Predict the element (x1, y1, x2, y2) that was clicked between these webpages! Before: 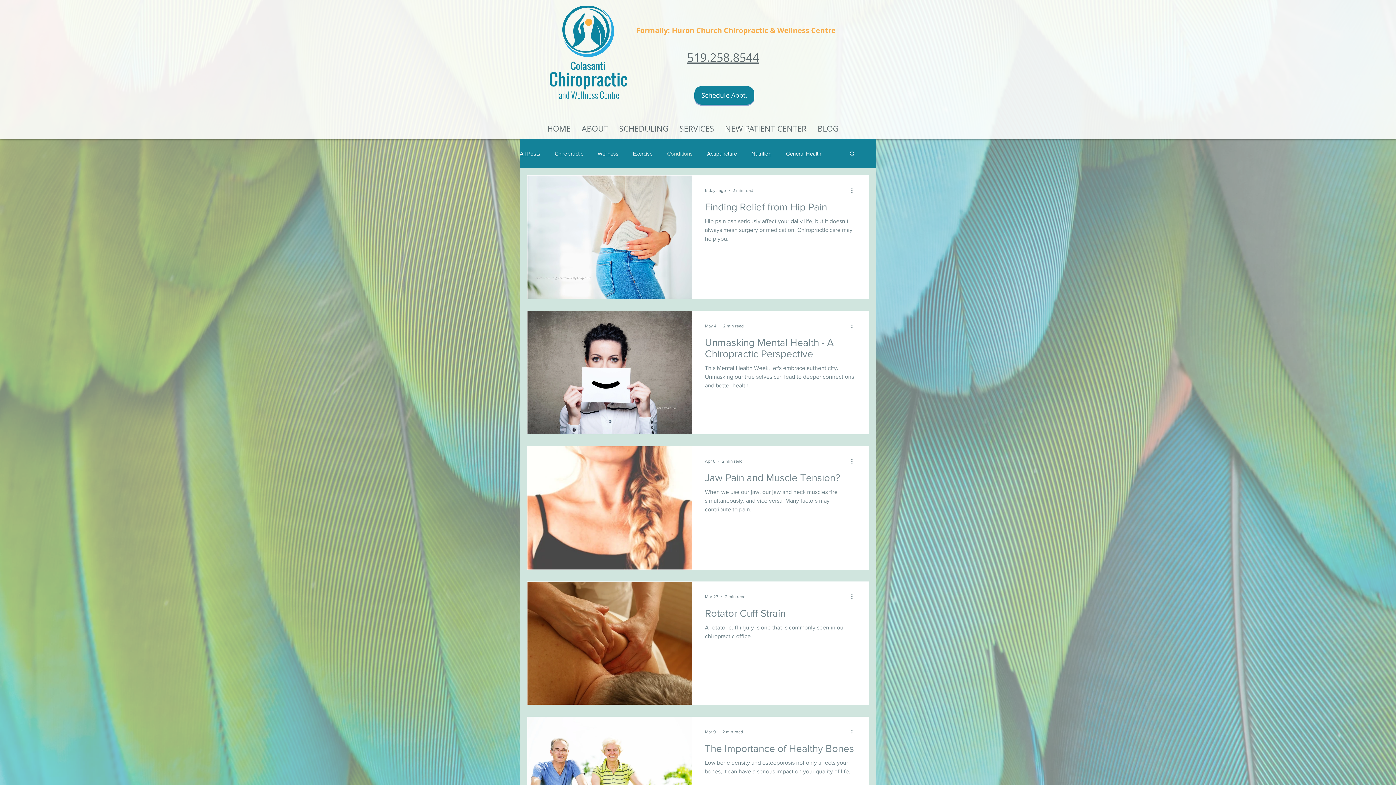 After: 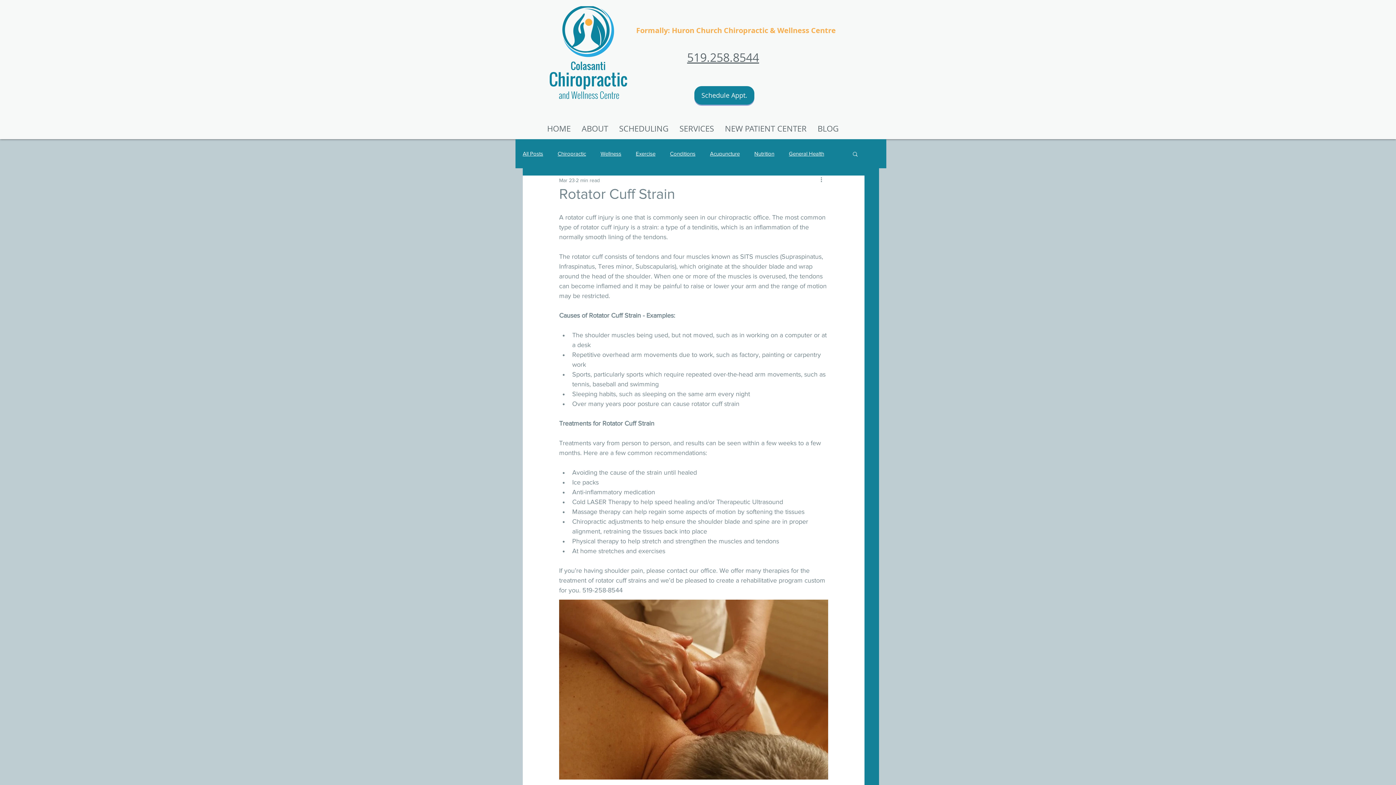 Action: bbox: (705, 607, 855, 623) label: Rotator Cuff Strain